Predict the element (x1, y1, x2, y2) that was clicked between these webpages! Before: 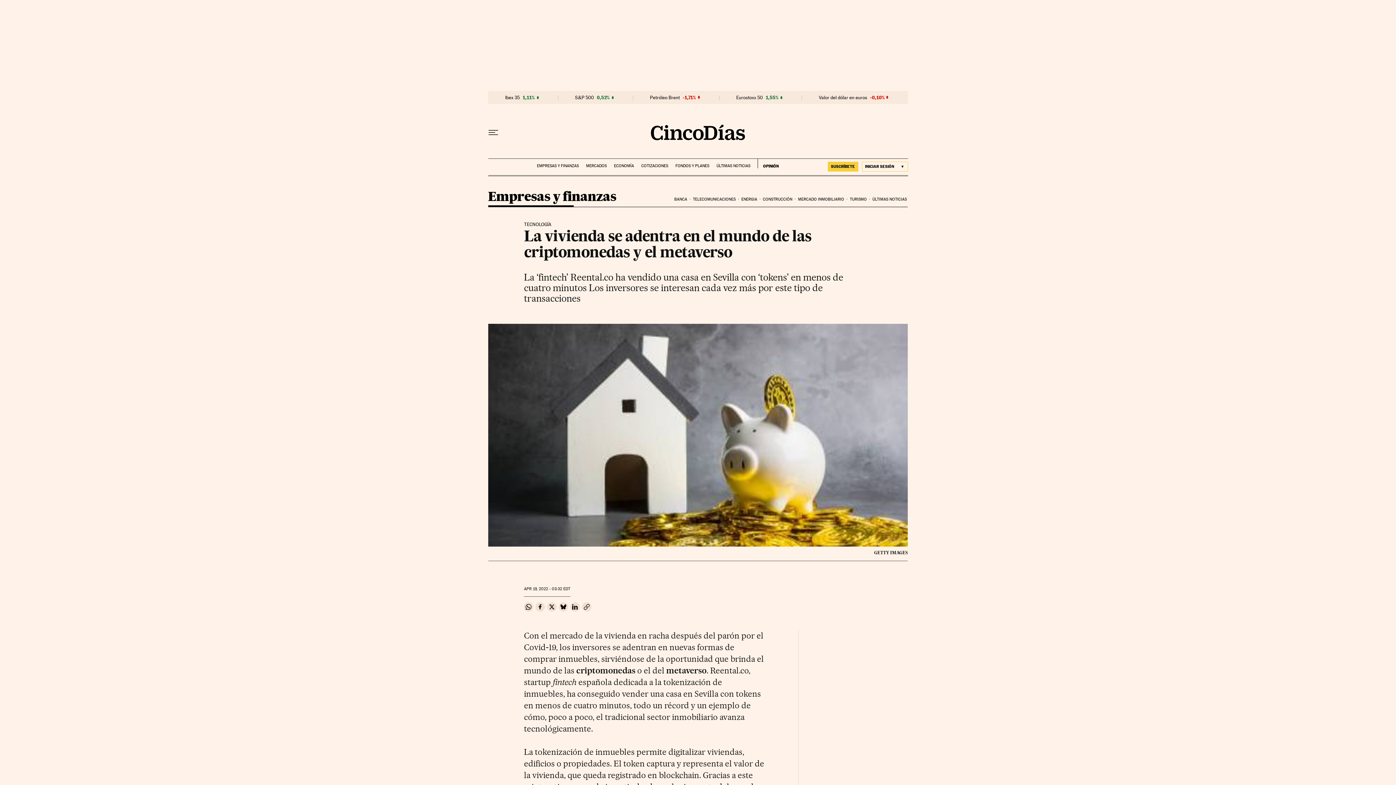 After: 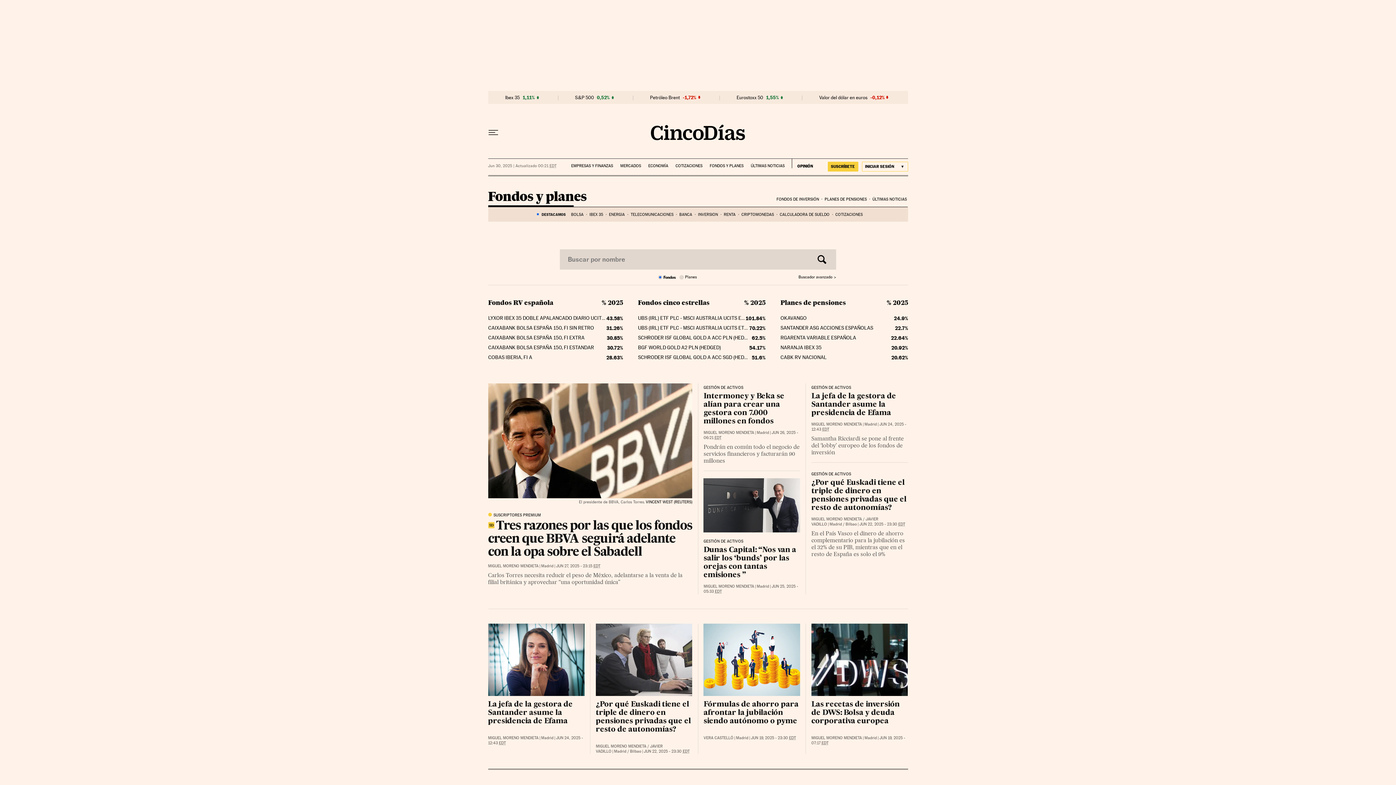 Action: bbox: (675, 158, 709, 168) label: FONDOS Y PLANES